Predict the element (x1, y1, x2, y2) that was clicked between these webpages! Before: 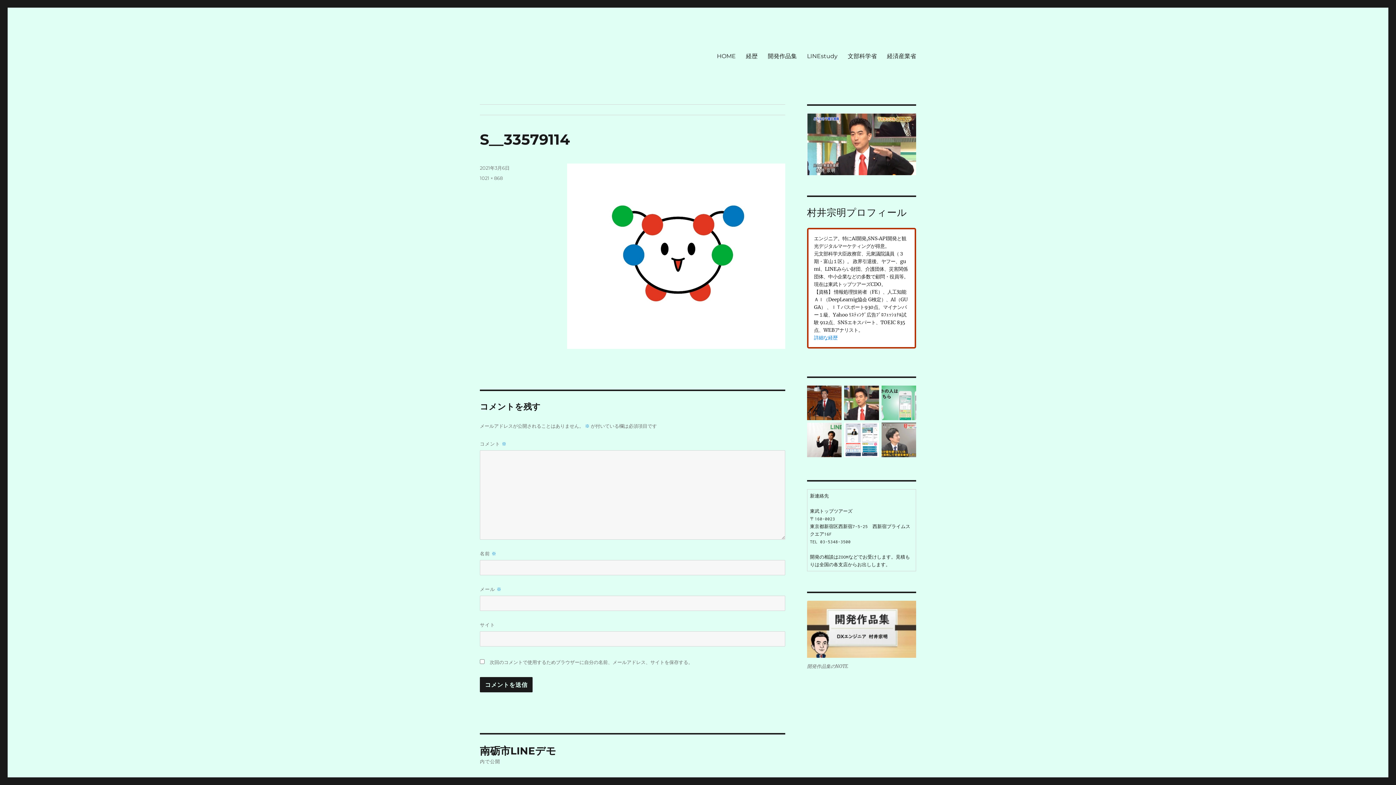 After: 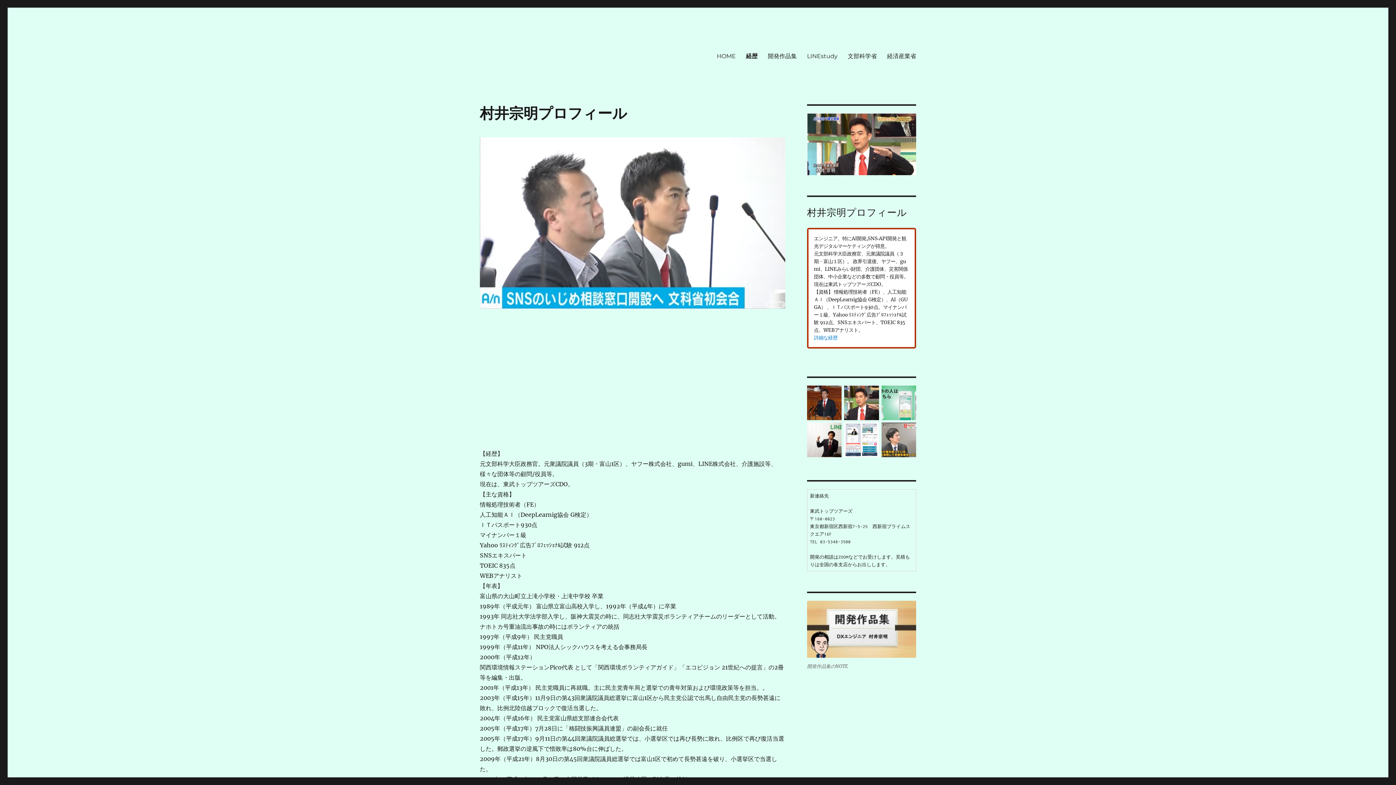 Action: bbox: (741, 48, 762, 63) label: 経歴